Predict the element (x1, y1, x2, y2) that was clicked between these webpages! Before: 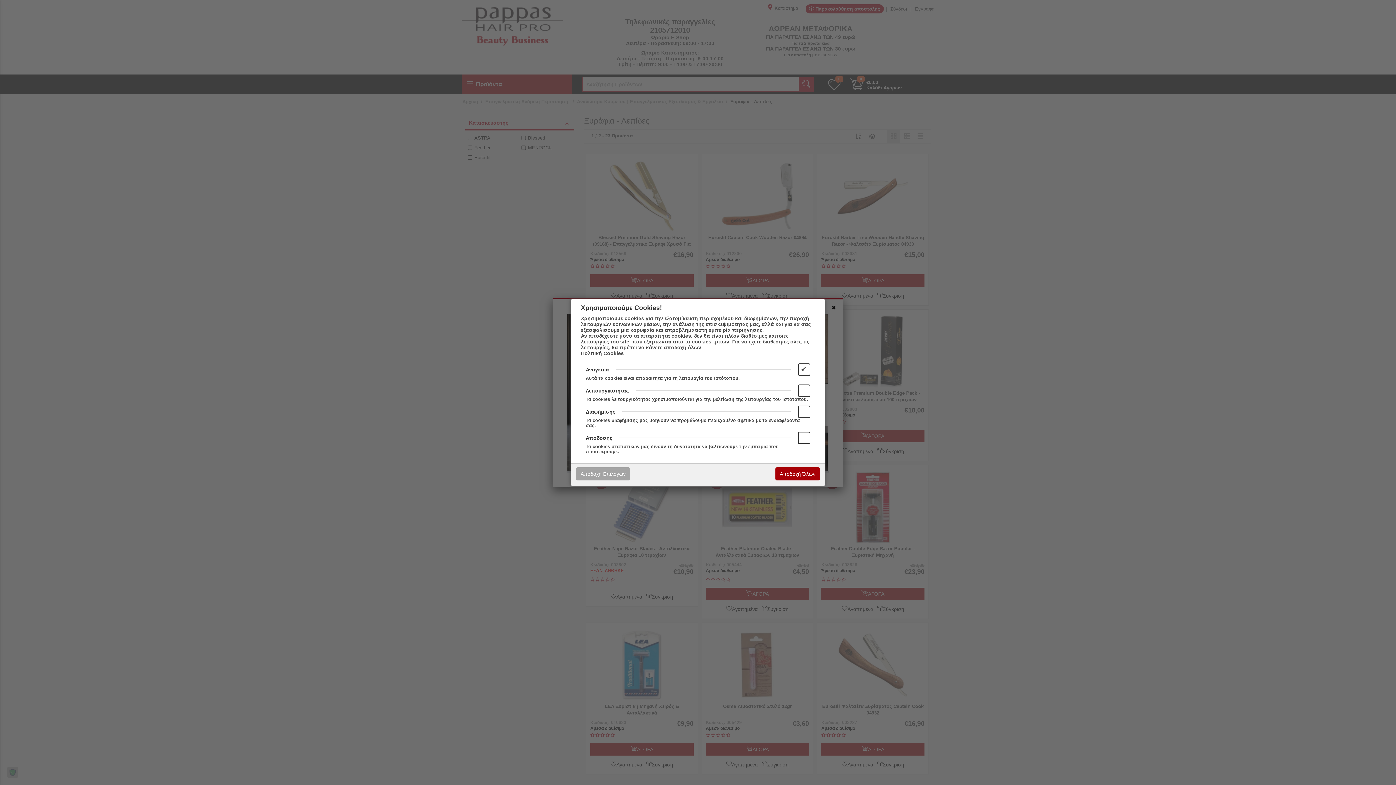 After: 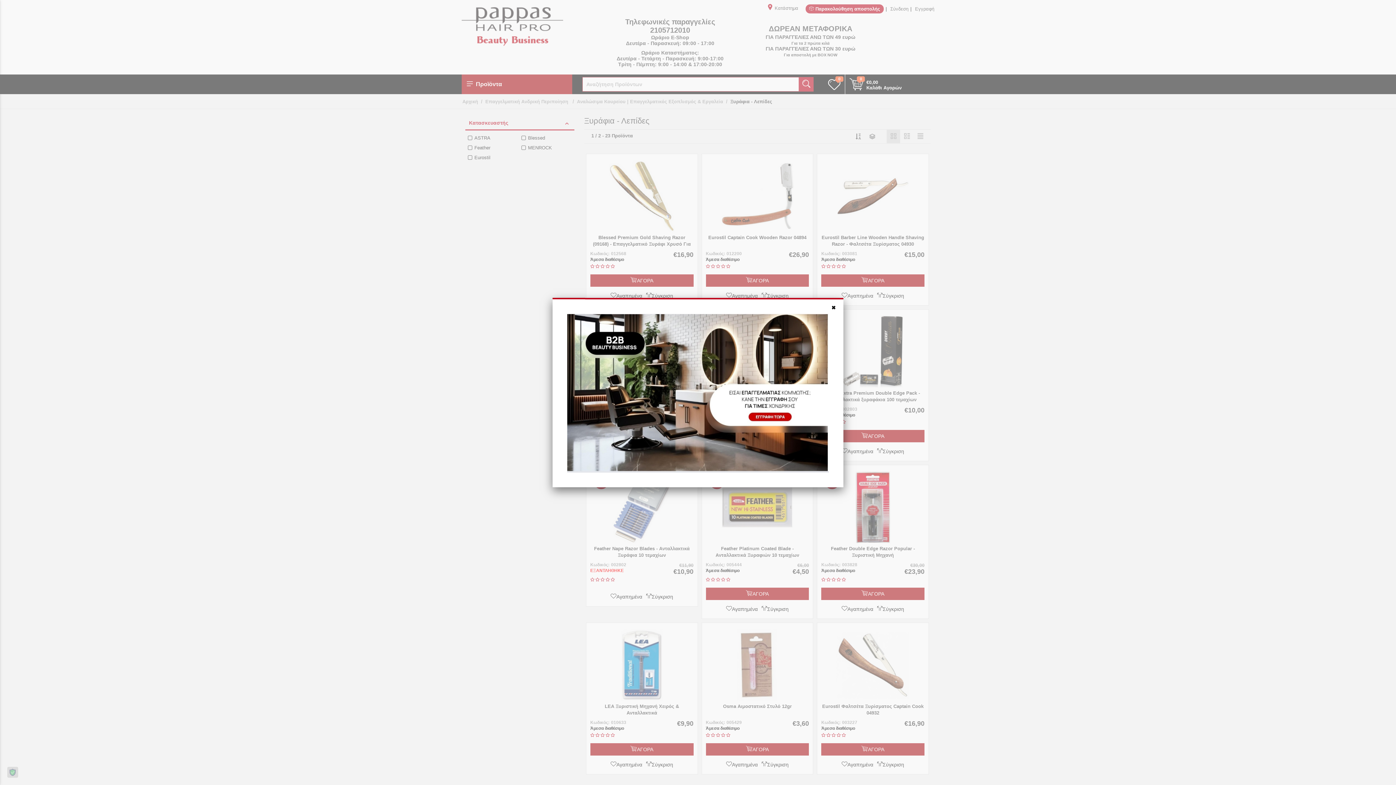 Action: bbox: (775, 467, 820, 480) label: Αποδοχή Όλων